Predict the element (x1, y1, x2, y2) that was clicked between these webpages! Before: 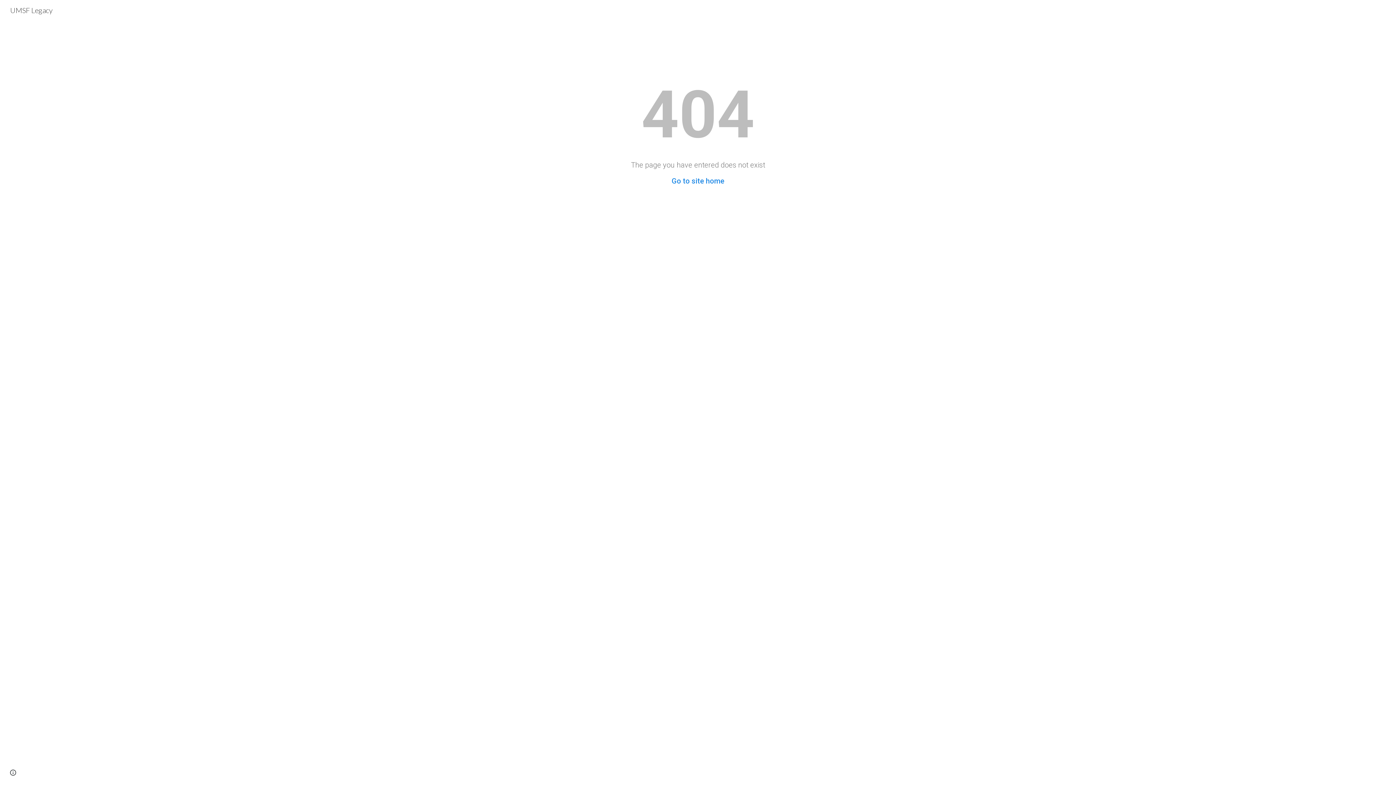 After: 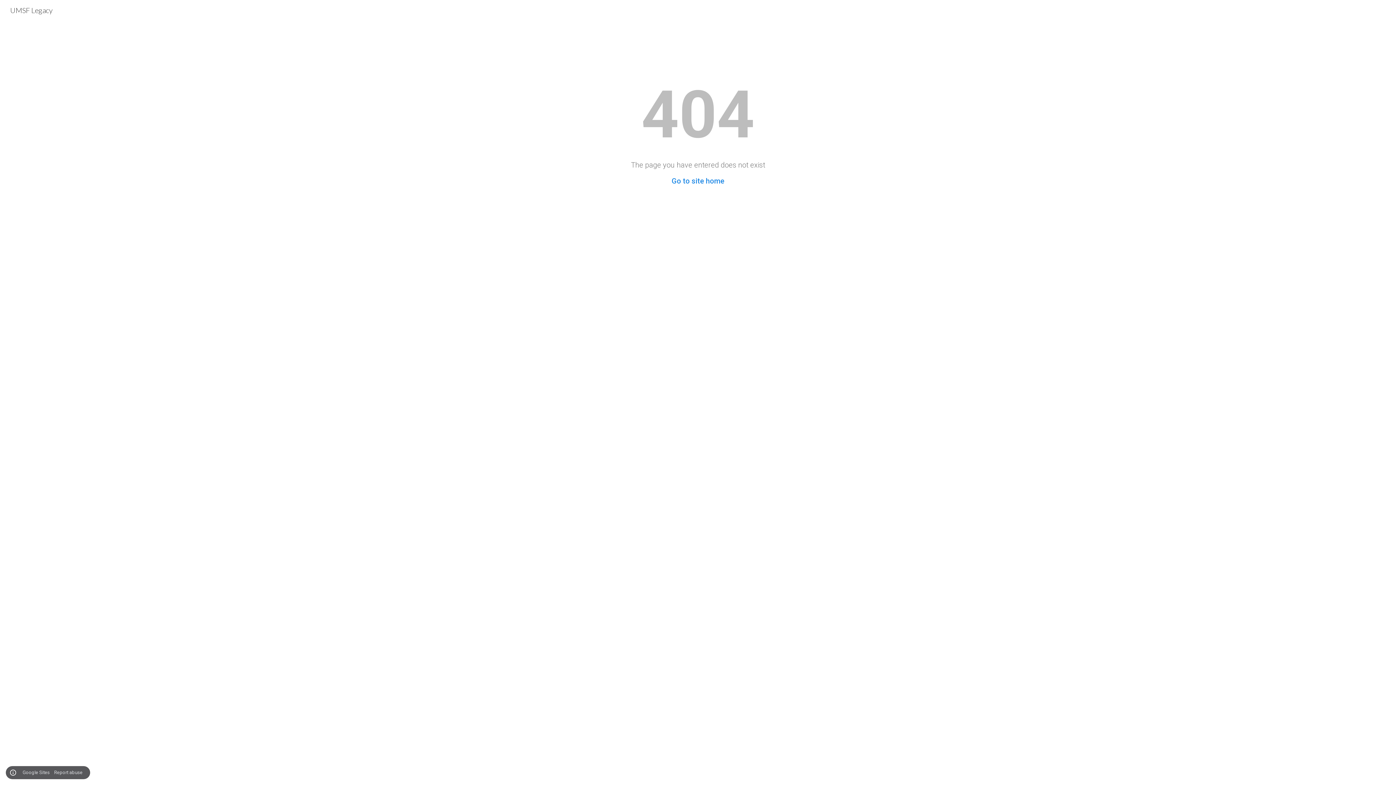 Action: label: Site actions bbox: (8, 768, 18, 778)